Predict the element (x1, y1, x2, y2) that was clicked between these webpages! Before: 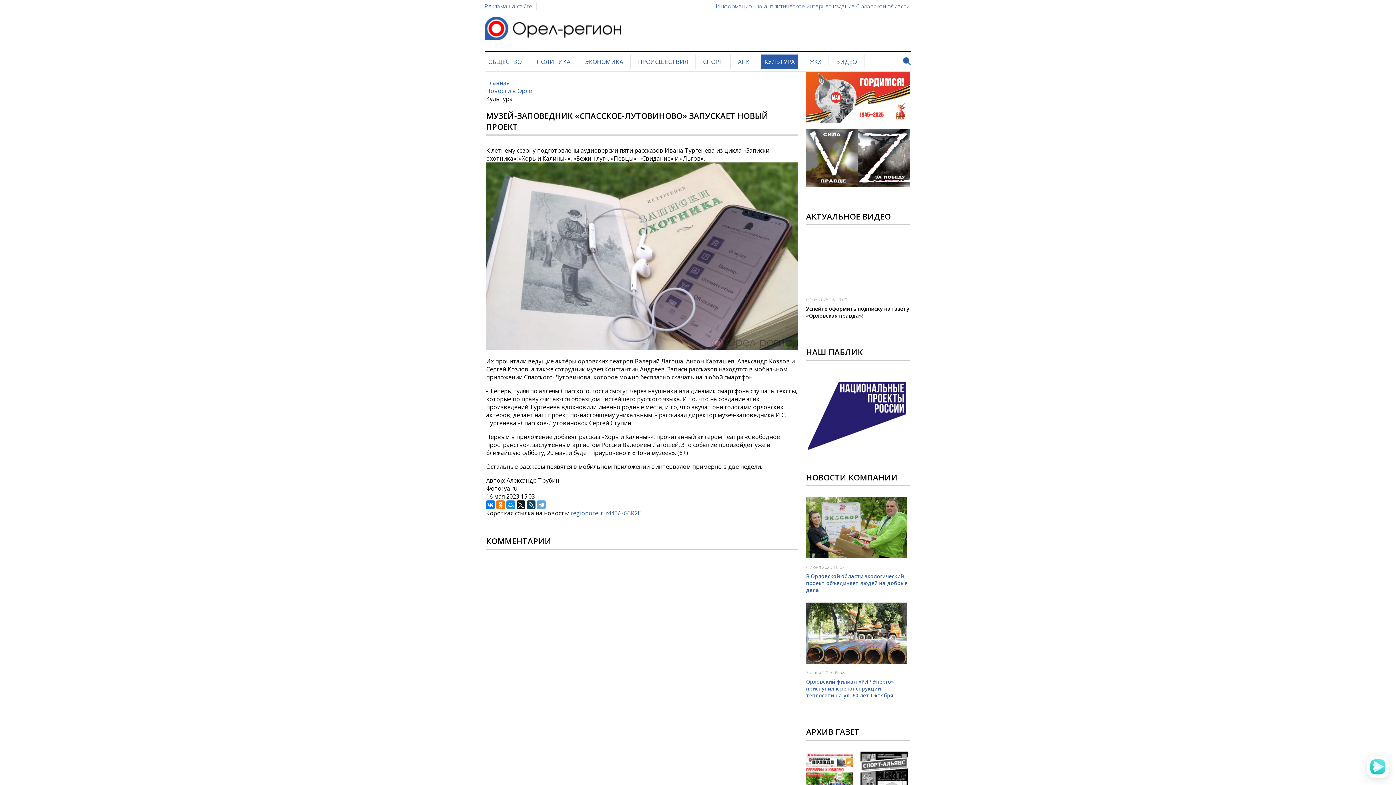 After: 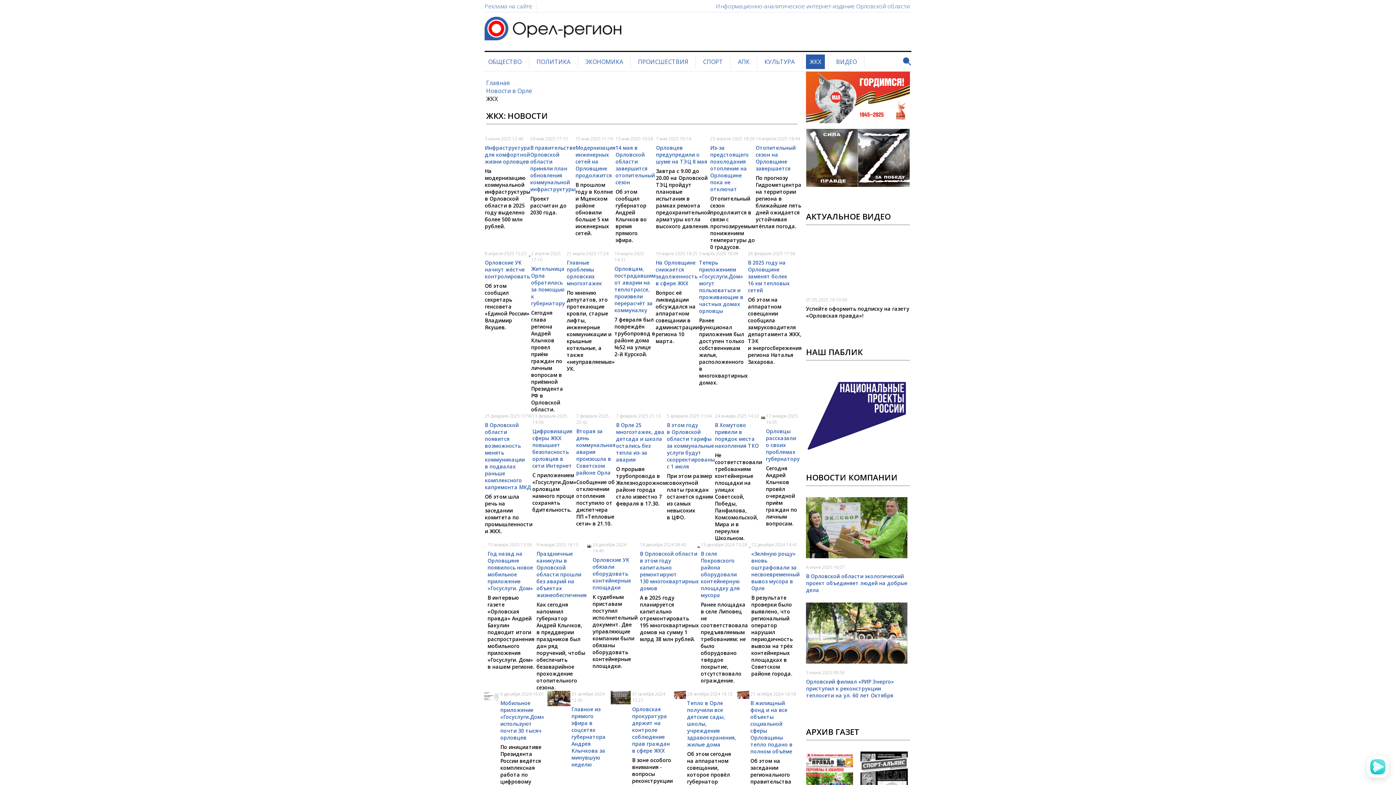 Action: bbox: (809, 57, 821, 65) label: ЖКХ